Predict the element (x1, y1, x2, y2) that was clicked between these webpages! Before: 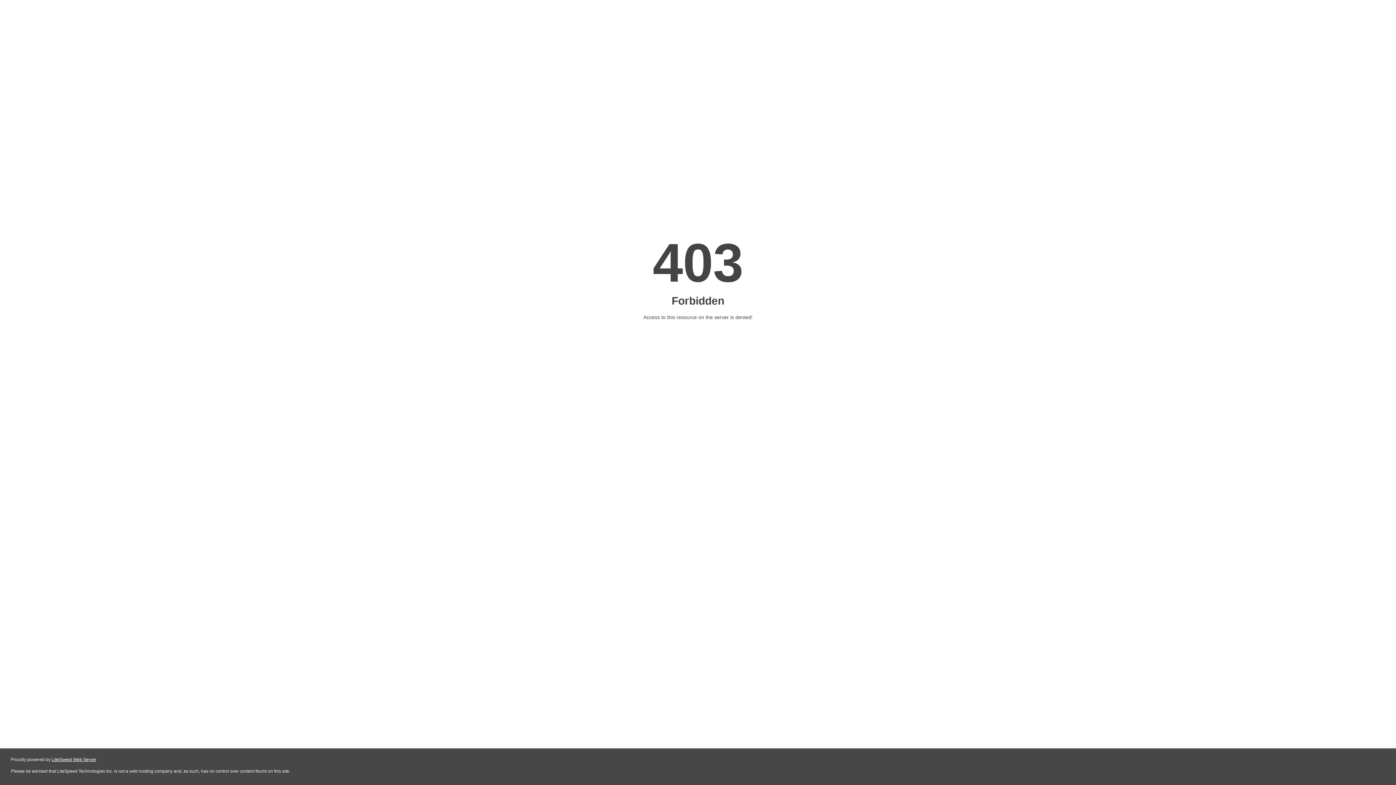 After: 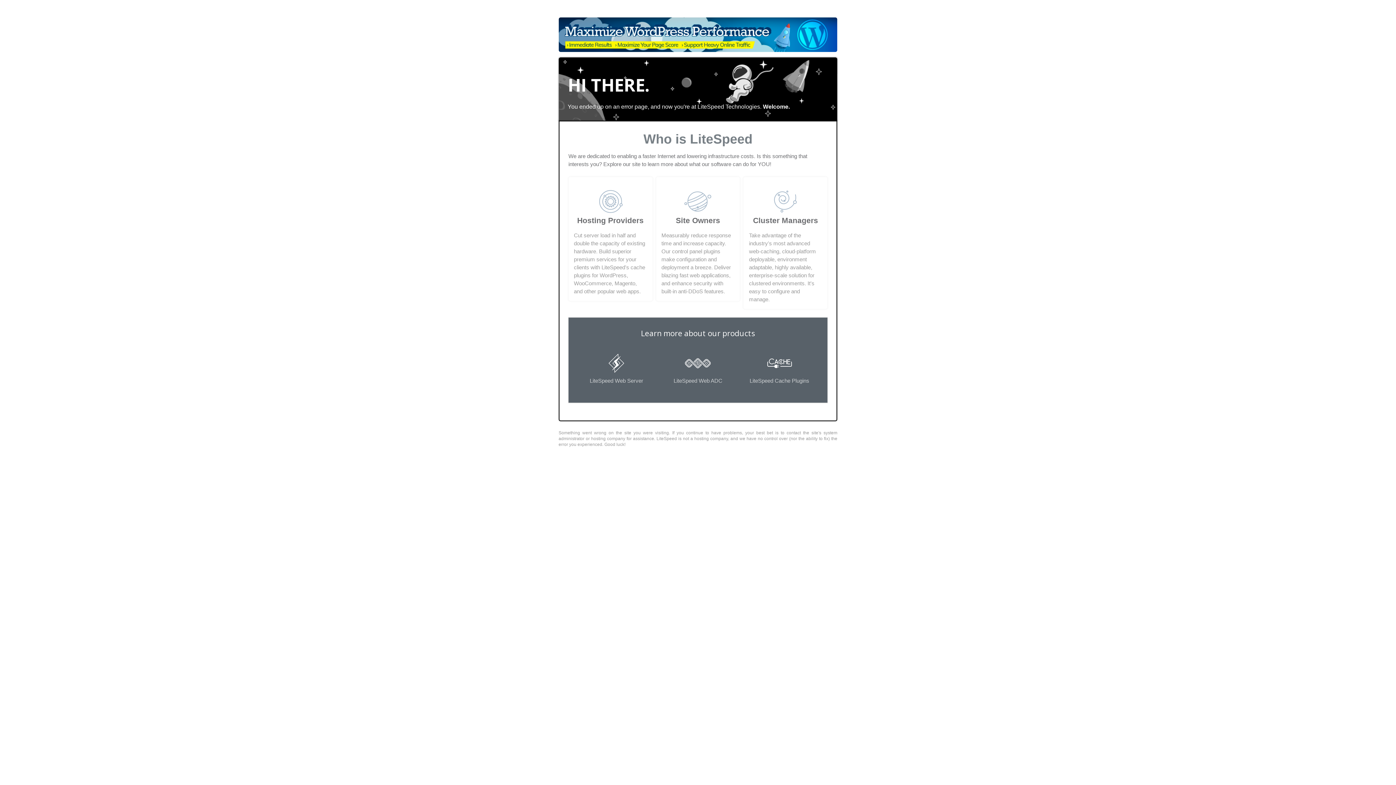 Action: bbox: (51, 757, 96, 762) label: LiteSpeed Web Server